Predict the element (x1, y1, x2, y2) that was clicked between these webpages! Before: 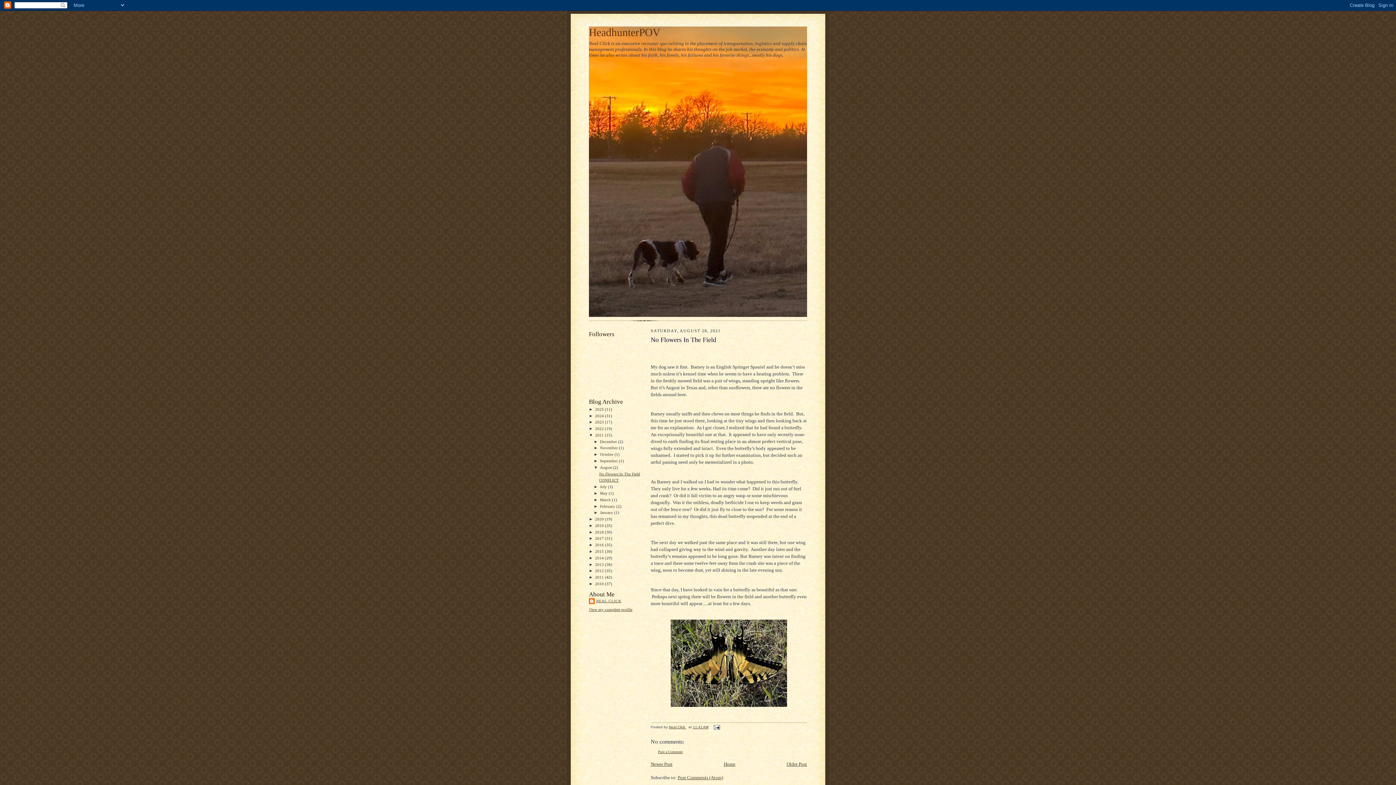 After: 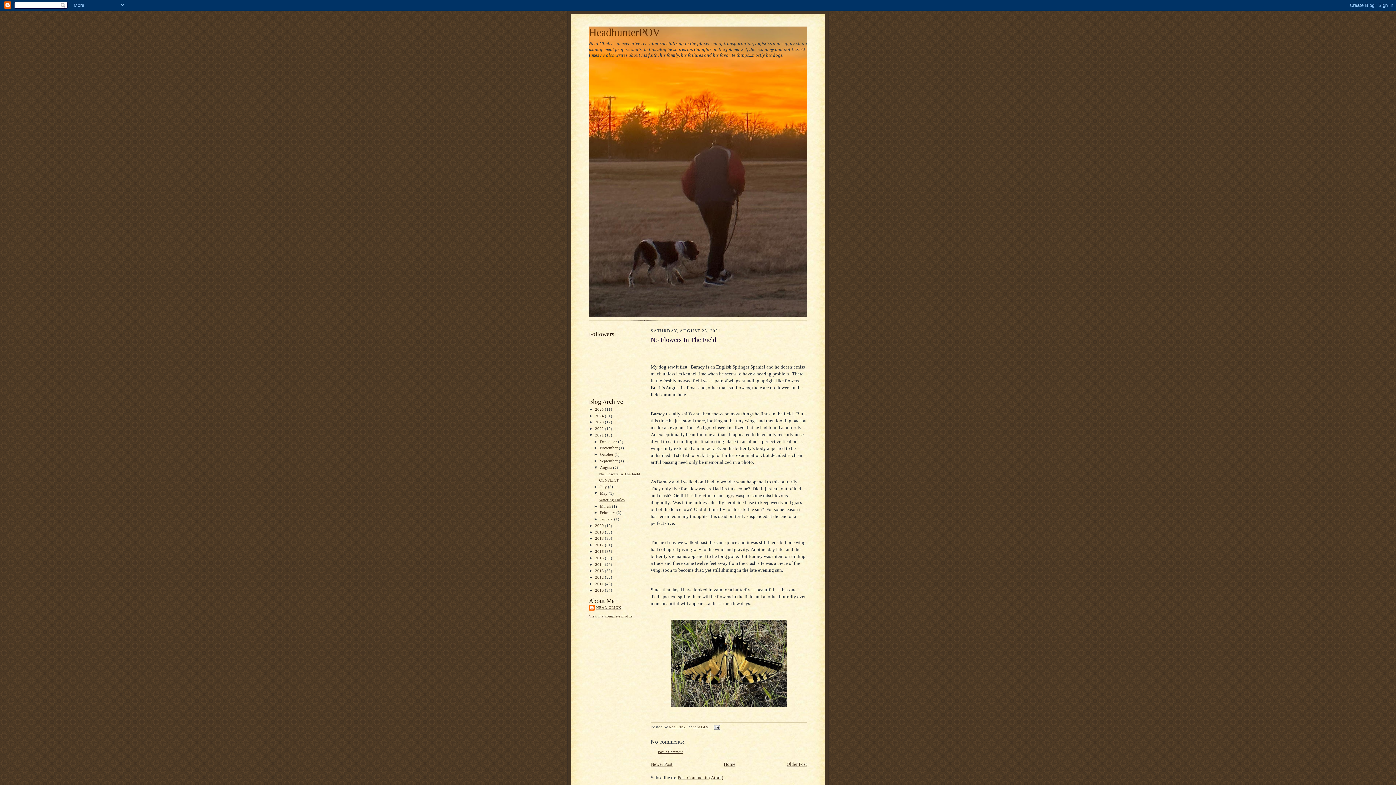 Action: bbox: (593, 491, 600, 495) label: ►  